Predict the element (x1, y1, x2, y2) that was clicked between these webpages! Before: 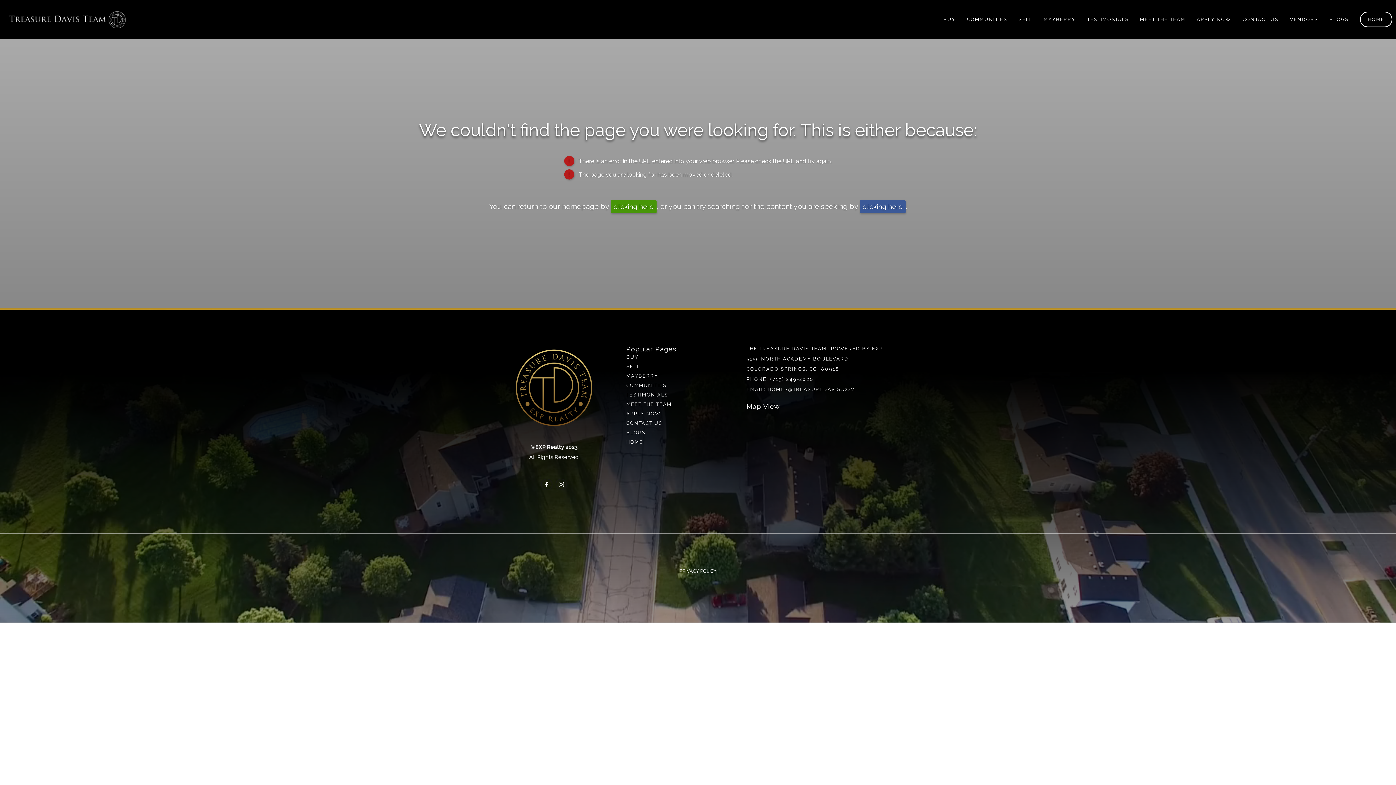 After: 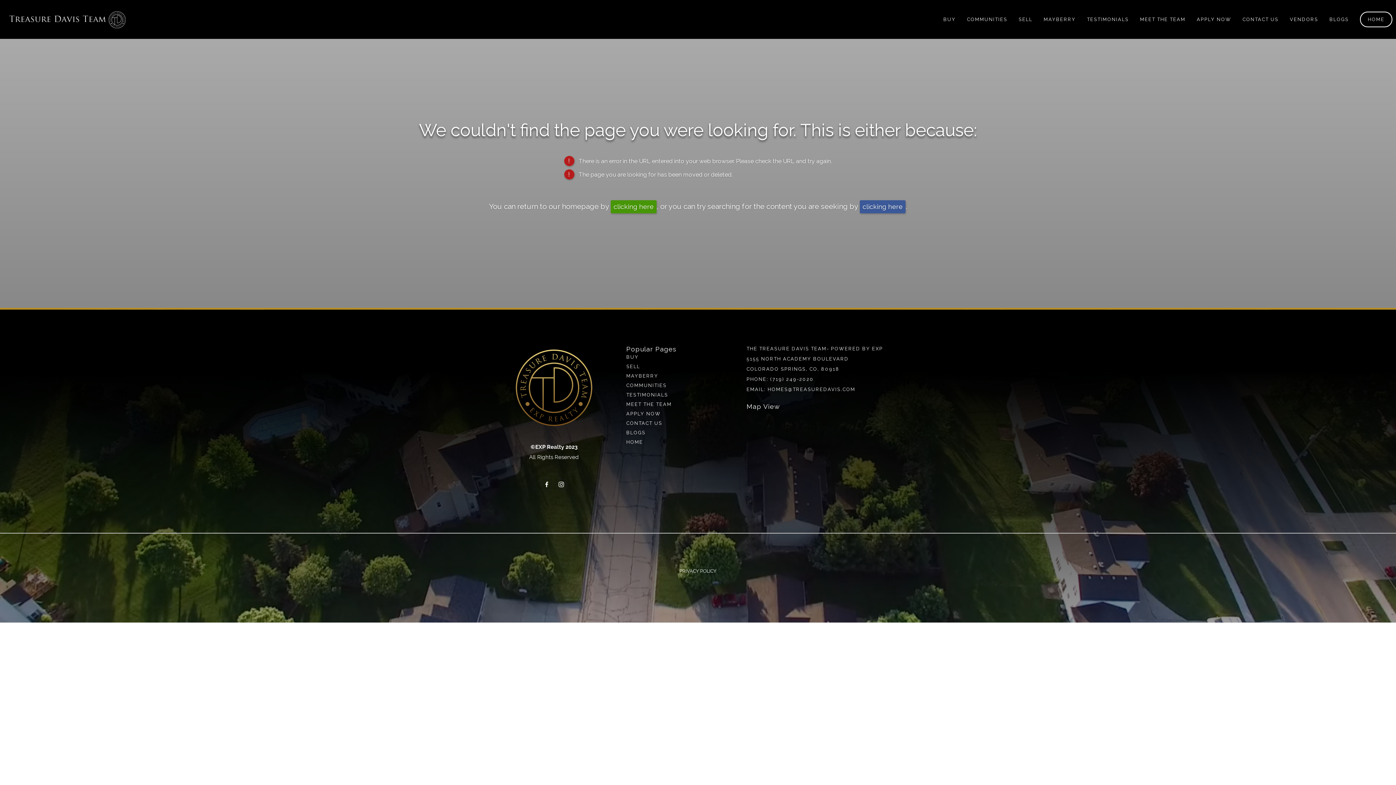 Action: bbox: (679, 568, 716, 574) label: PRIVACY POLICY